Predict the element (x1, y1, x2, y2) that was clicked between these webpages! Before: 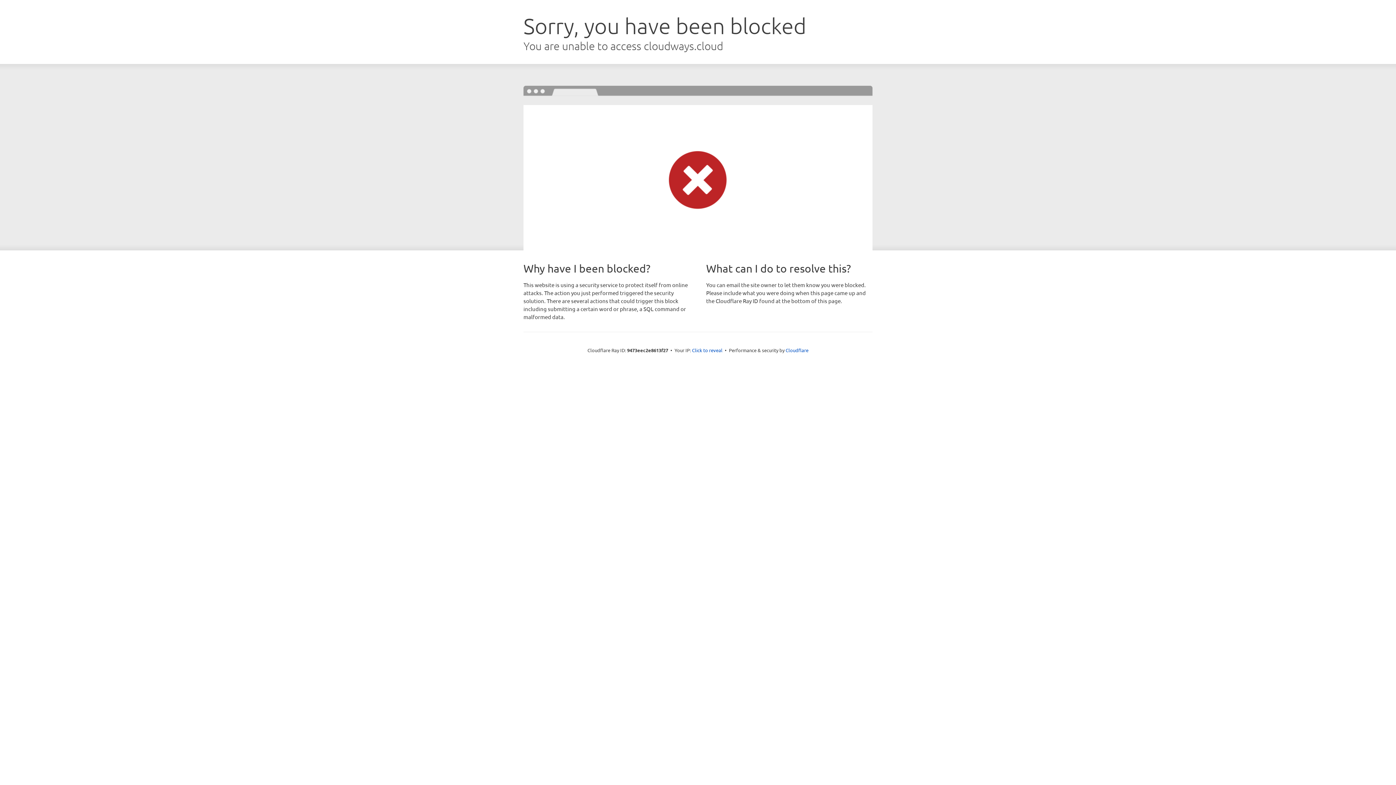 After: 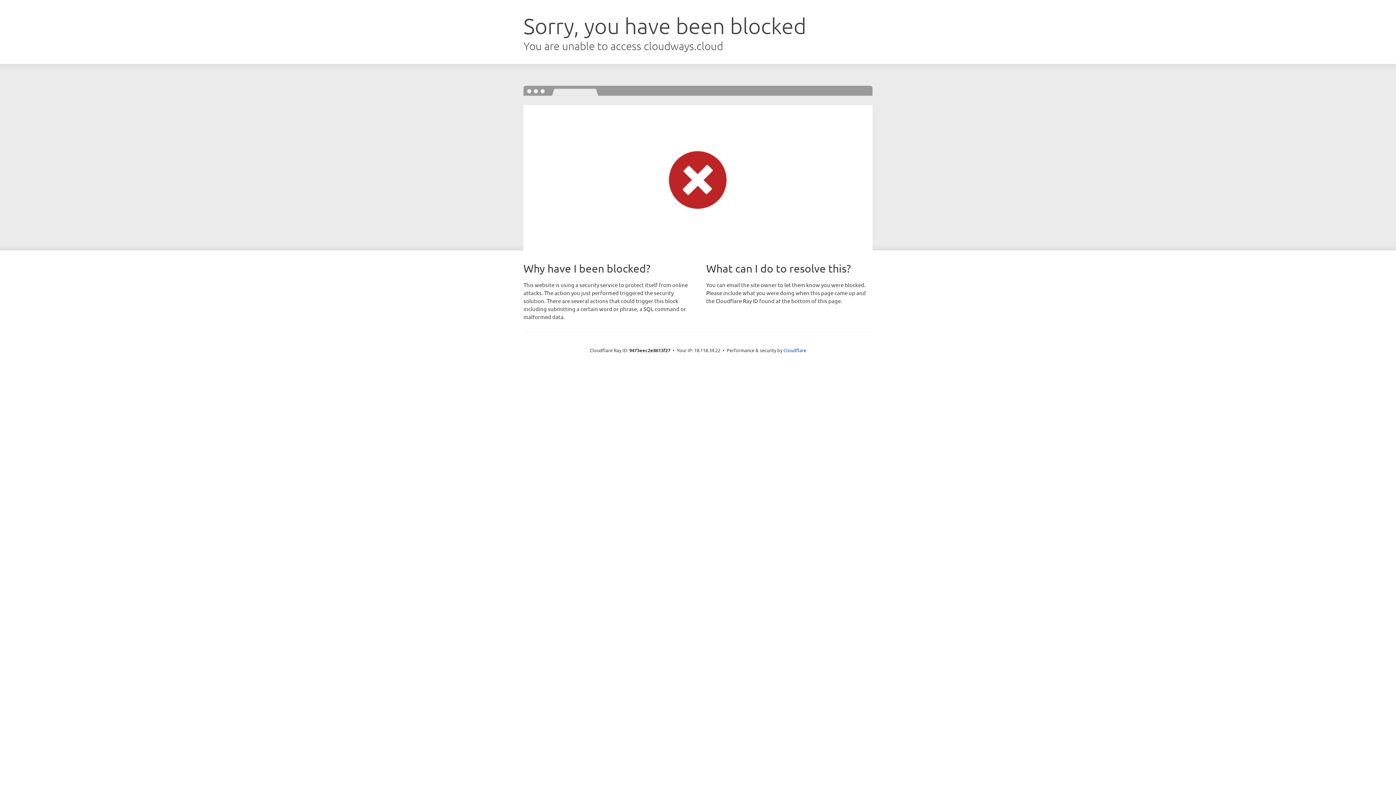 Action: bbox: (692, 346, 722, 353) label: Click to reveal